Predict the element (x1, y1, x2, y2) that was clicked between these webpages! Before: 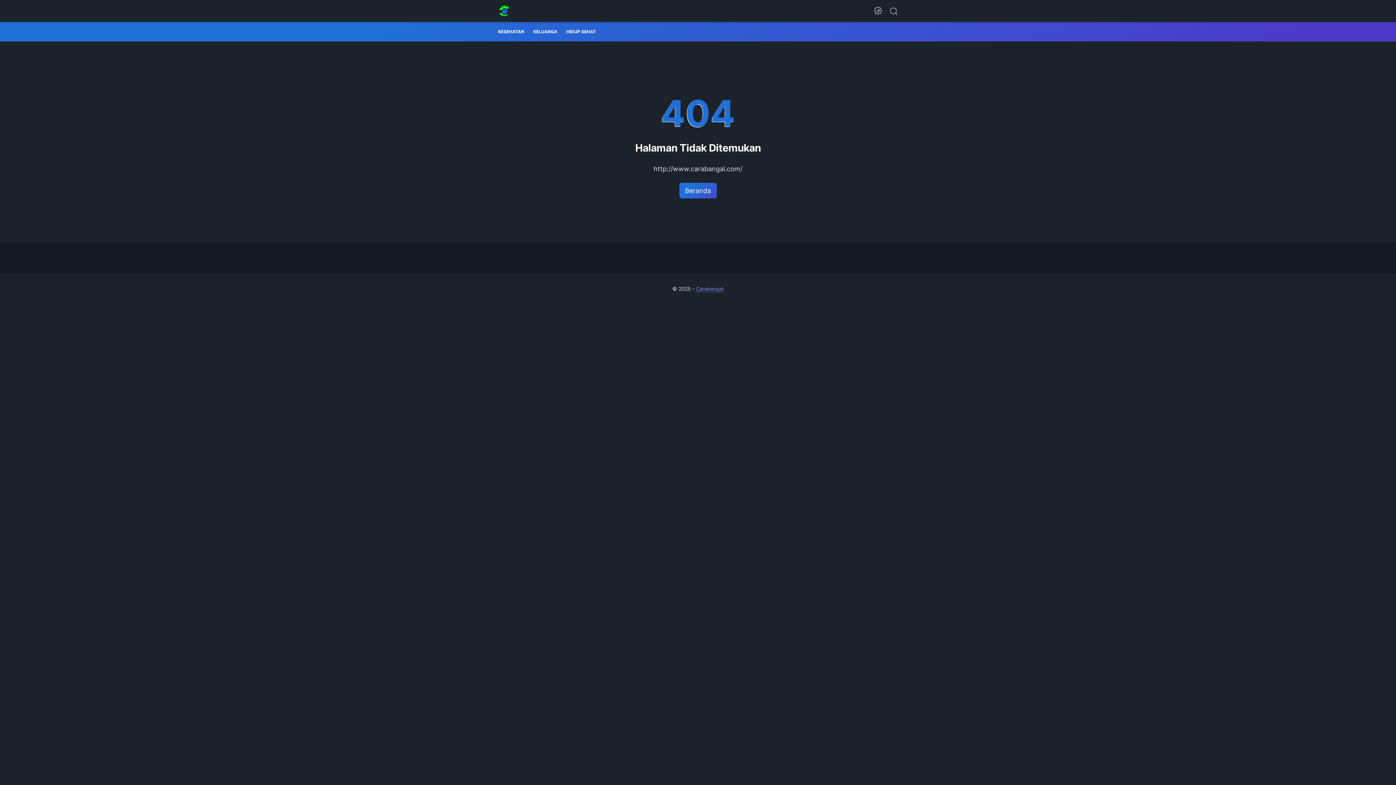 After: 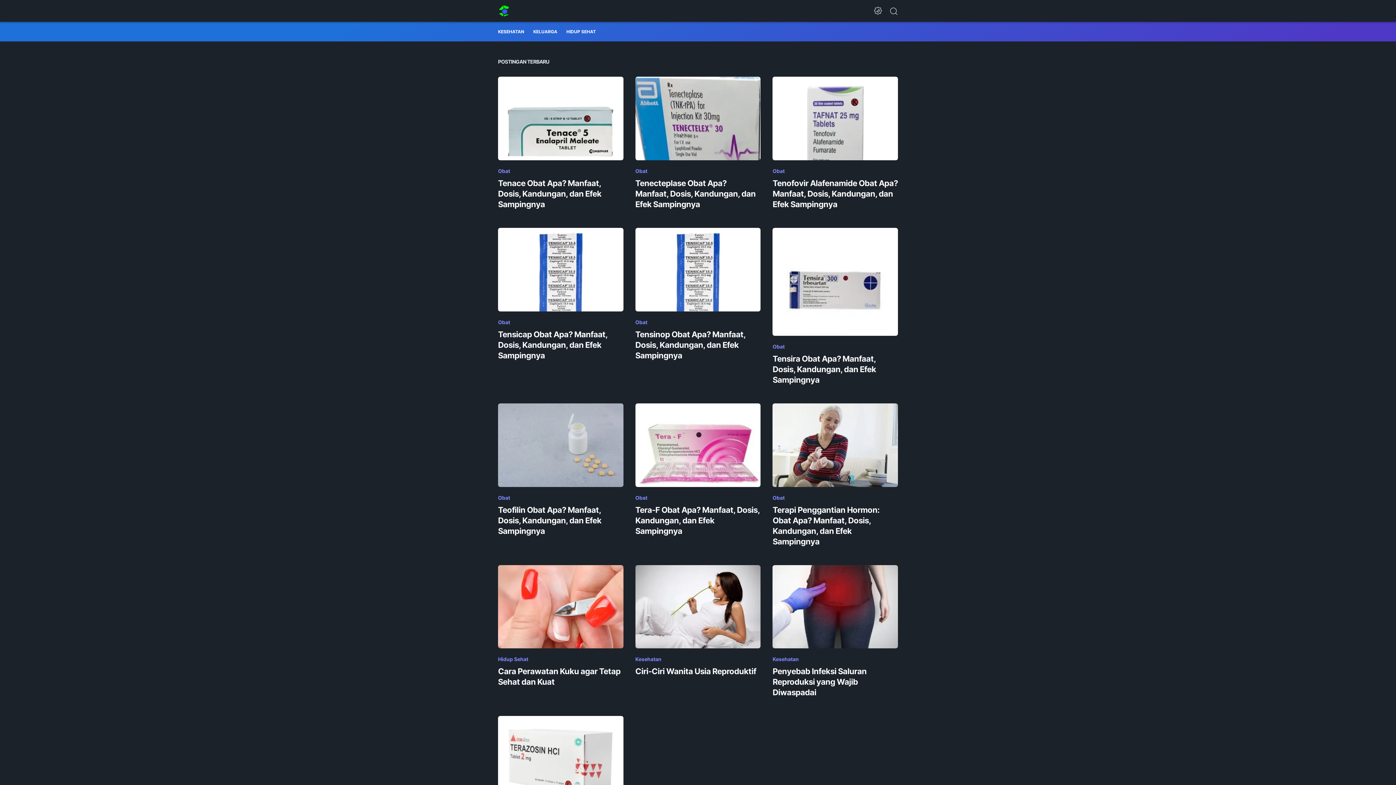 Action: label: Carabangal bbox: (696, 285, 723, 292)